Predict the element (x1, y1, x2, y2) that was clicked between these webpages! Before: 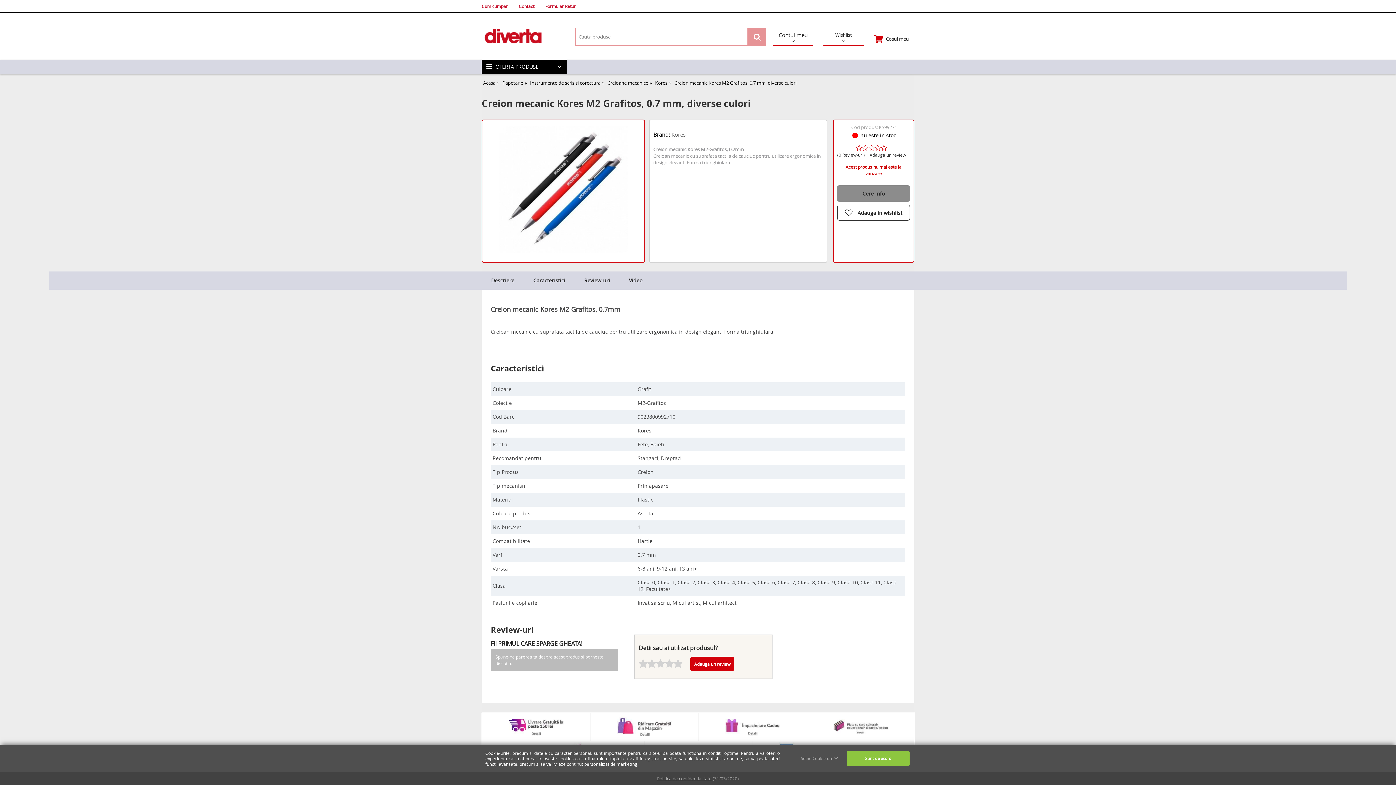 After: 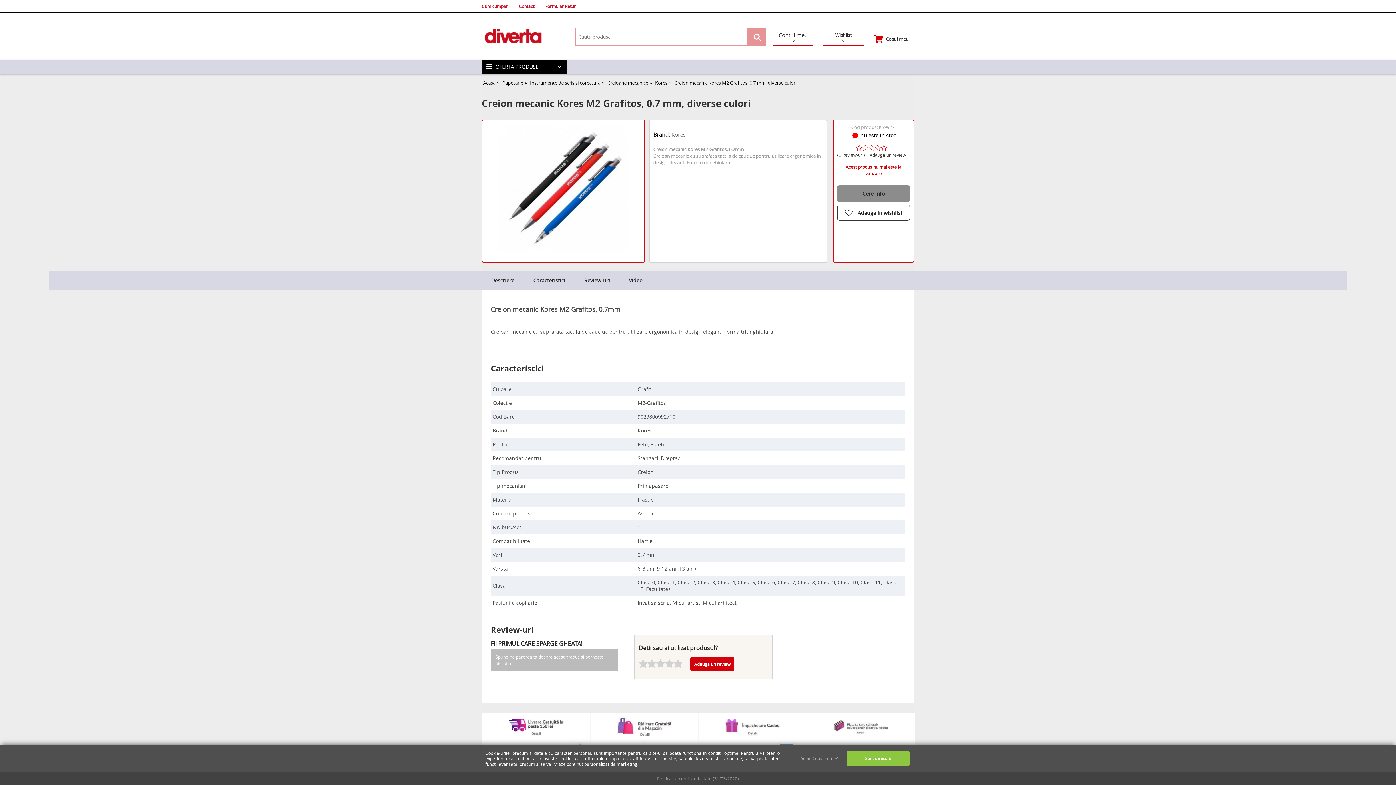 Action: label: Politica de confidentialitate bbox: (657, 776, 711, 781)